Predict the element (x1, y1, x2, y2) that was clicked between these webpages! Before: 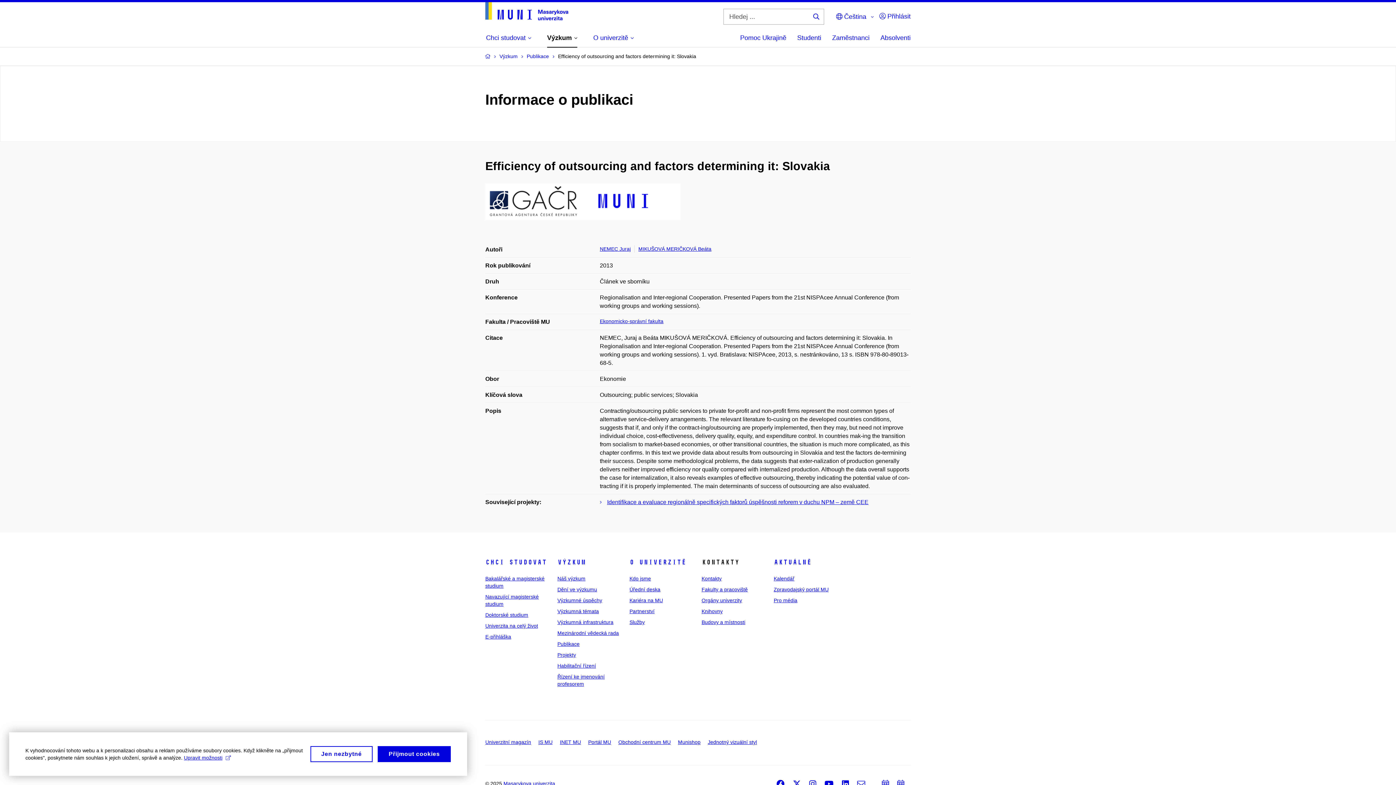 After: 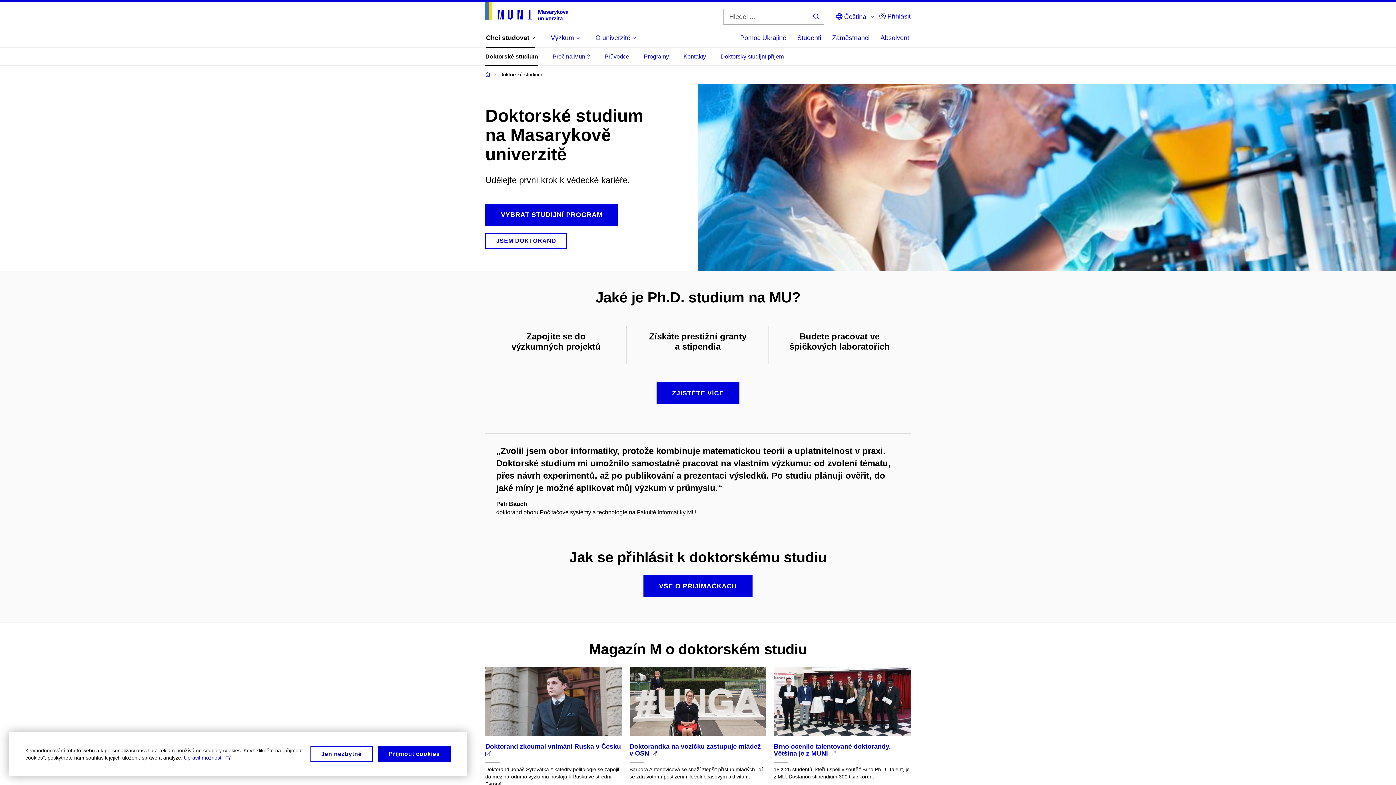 Action: bbox: (485, 612, 528, 618) label: Doktorské studium